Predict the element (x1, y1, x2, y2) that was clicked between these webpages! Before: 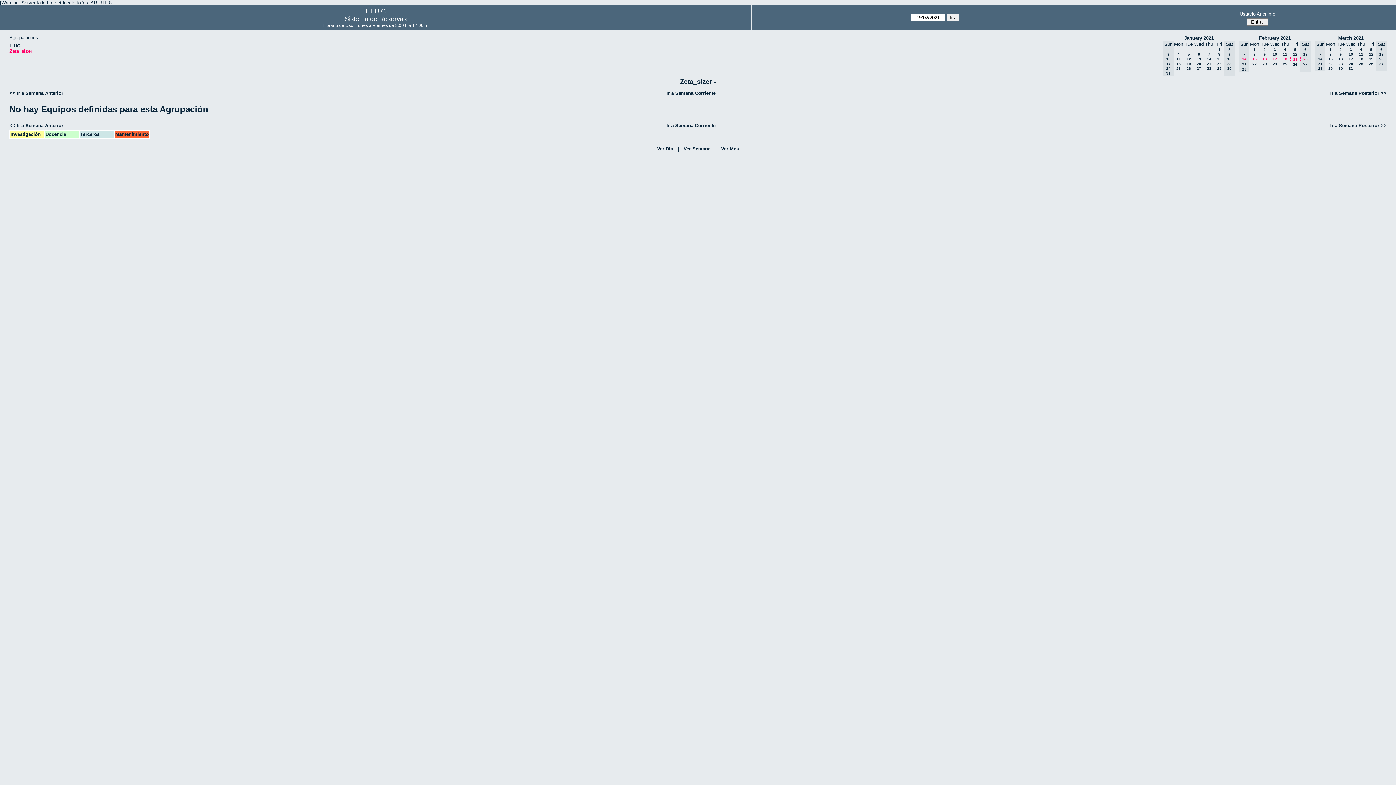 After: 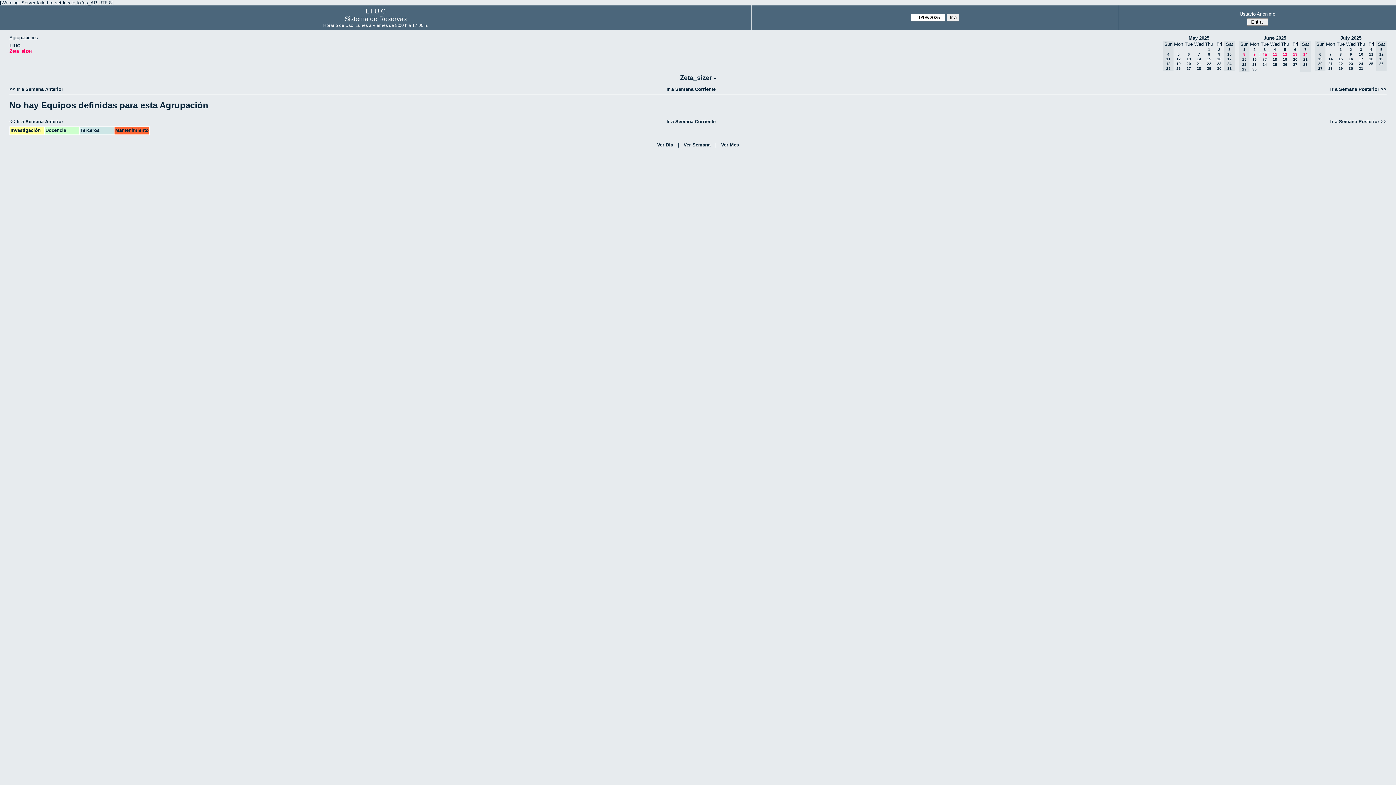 Action: label: Ir a Semana Corriente bbox: (666, 122, 715, 128)